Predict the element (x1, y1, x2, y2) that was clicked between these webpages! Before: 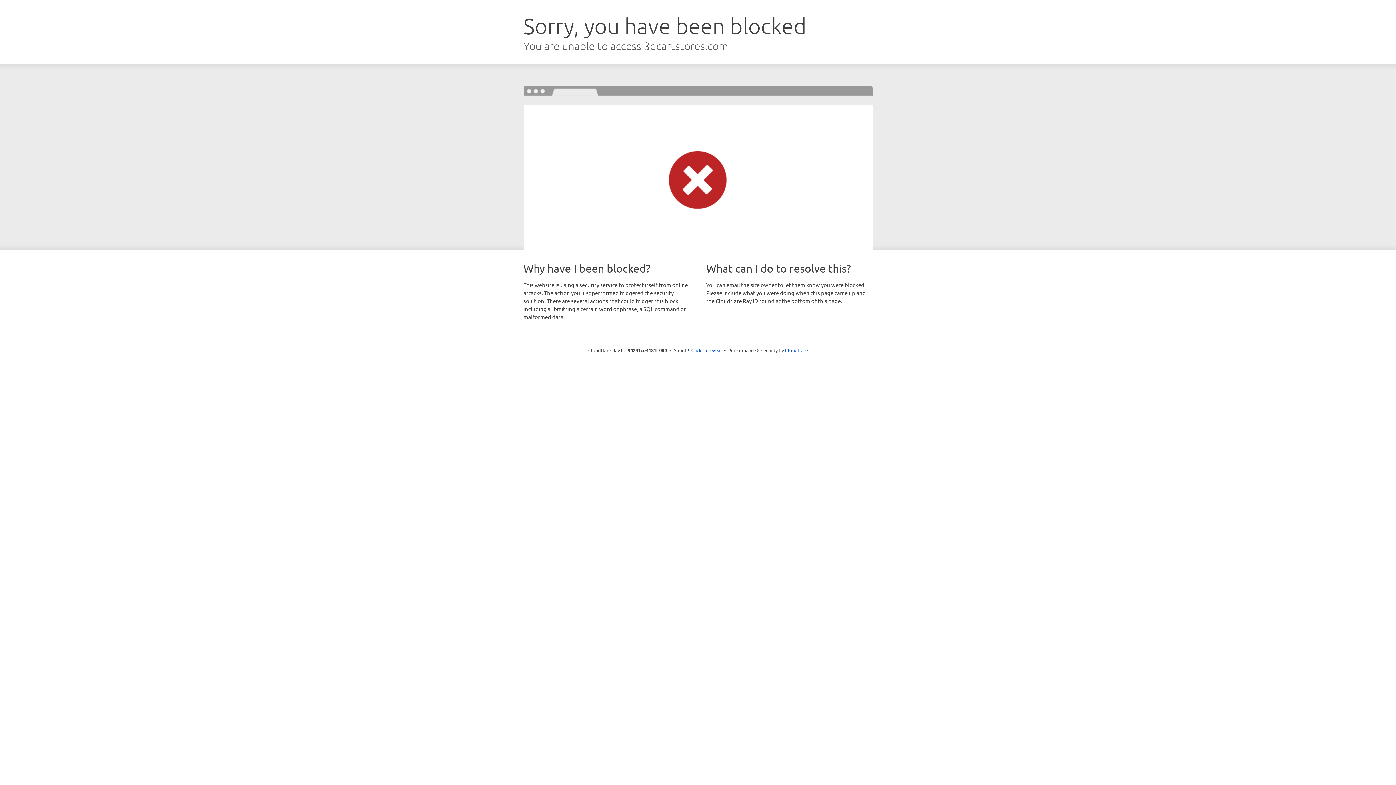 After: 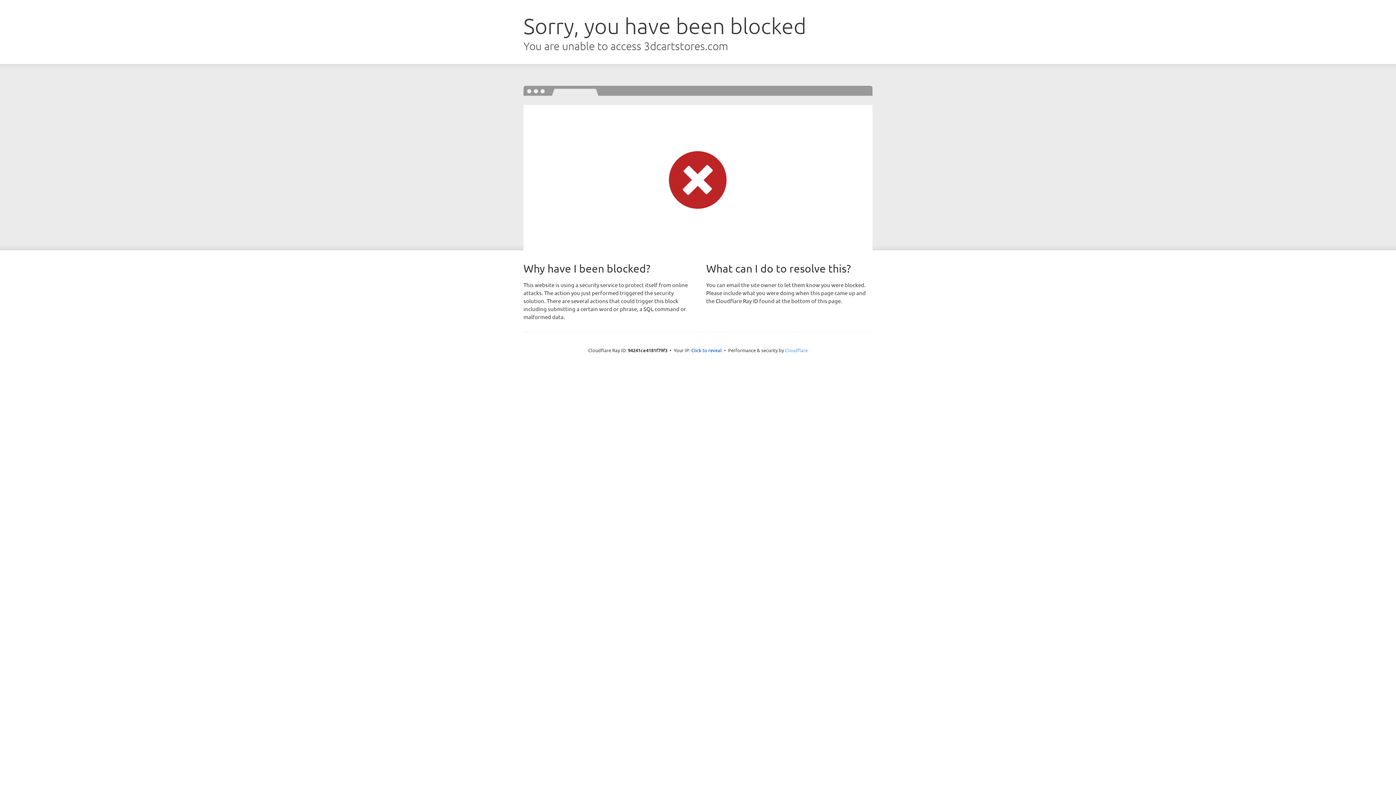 Action: label: Cloudflare bbox: (785, 347, 808, 353)